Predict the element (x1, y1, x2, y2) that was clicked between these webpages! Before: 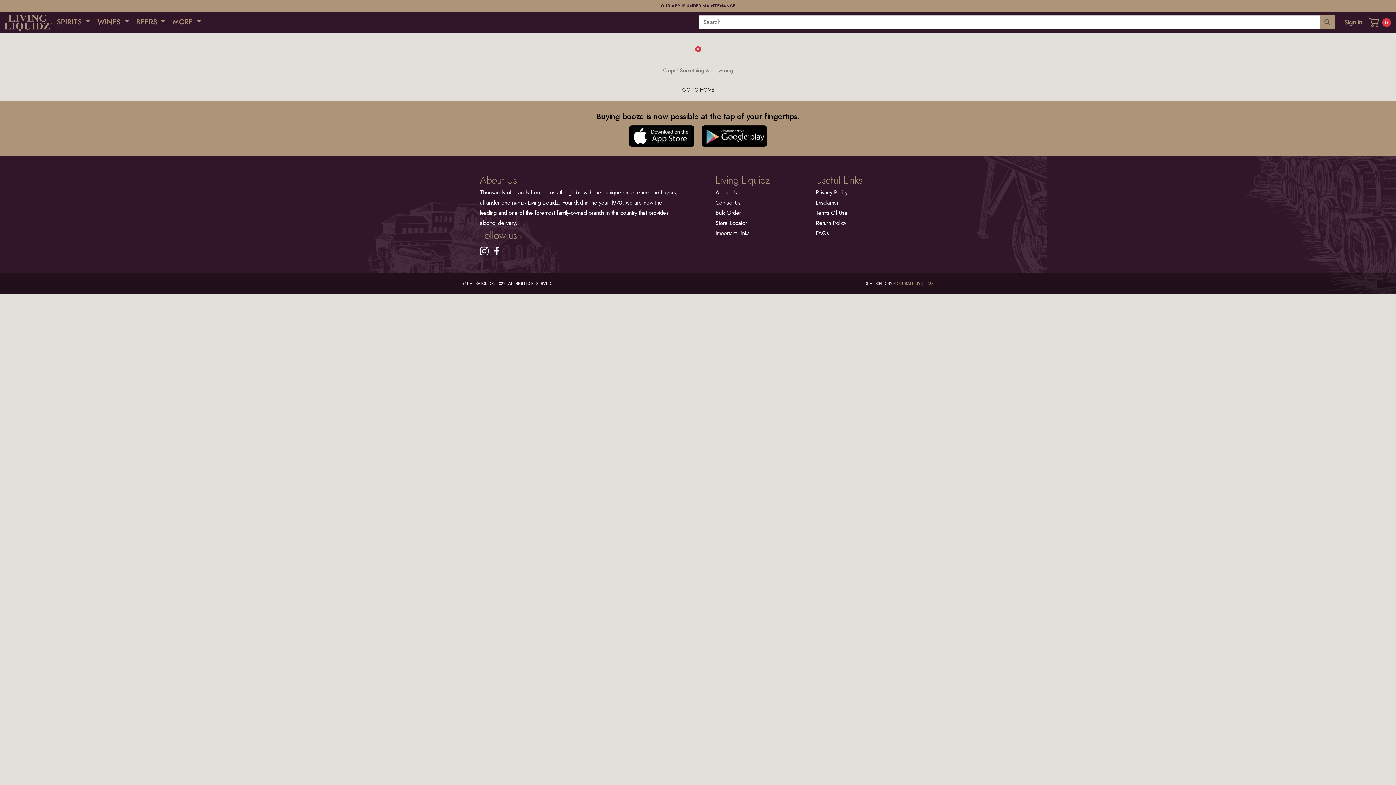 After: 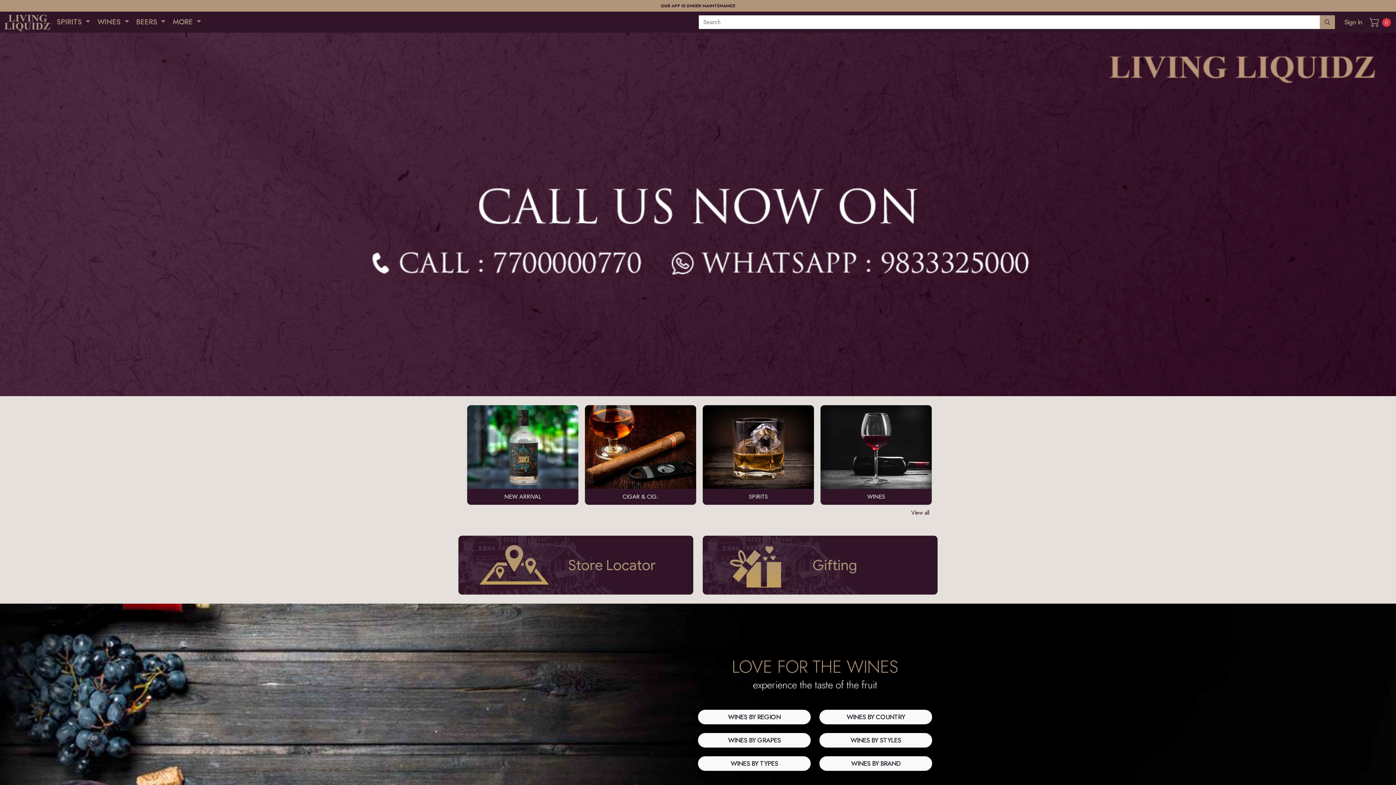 Action: bbox: (2, 11, 53, 32)